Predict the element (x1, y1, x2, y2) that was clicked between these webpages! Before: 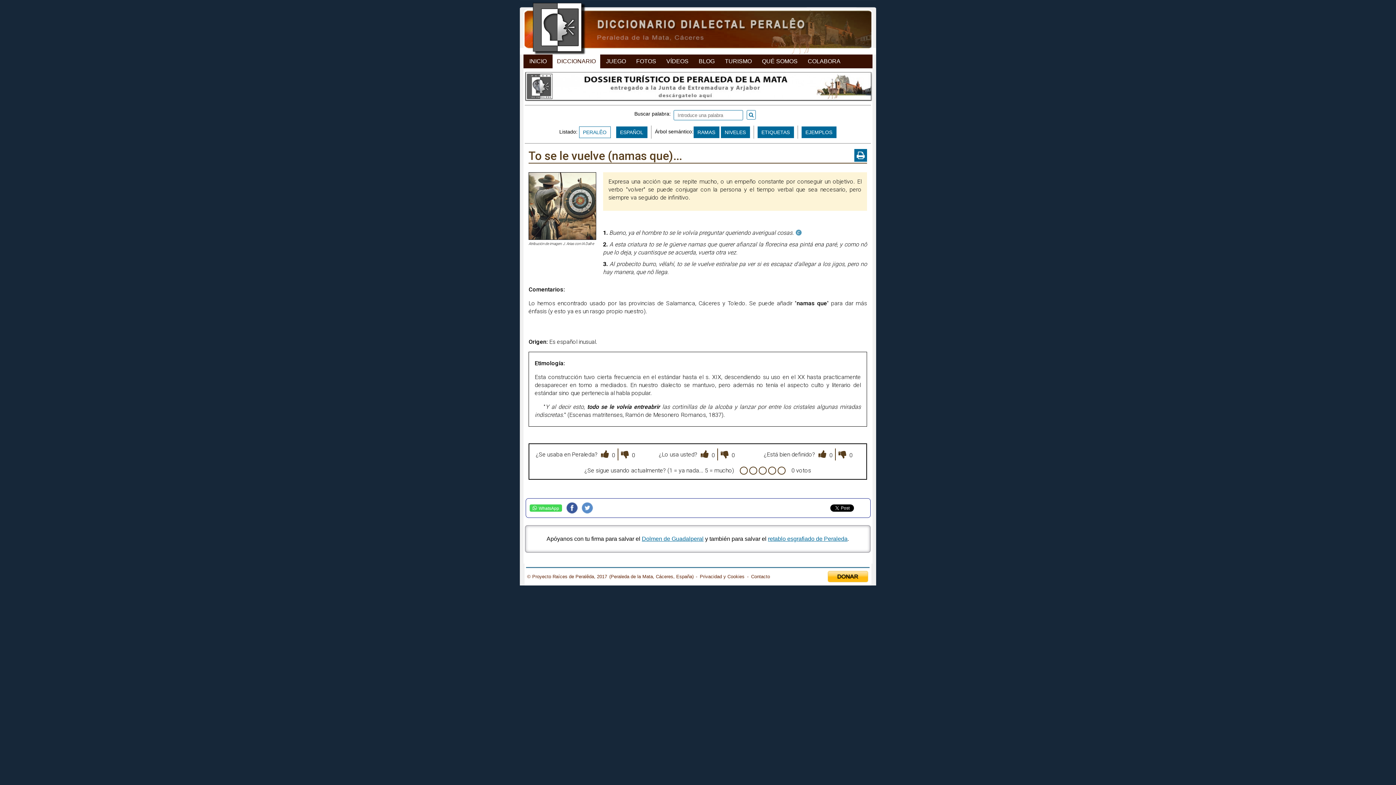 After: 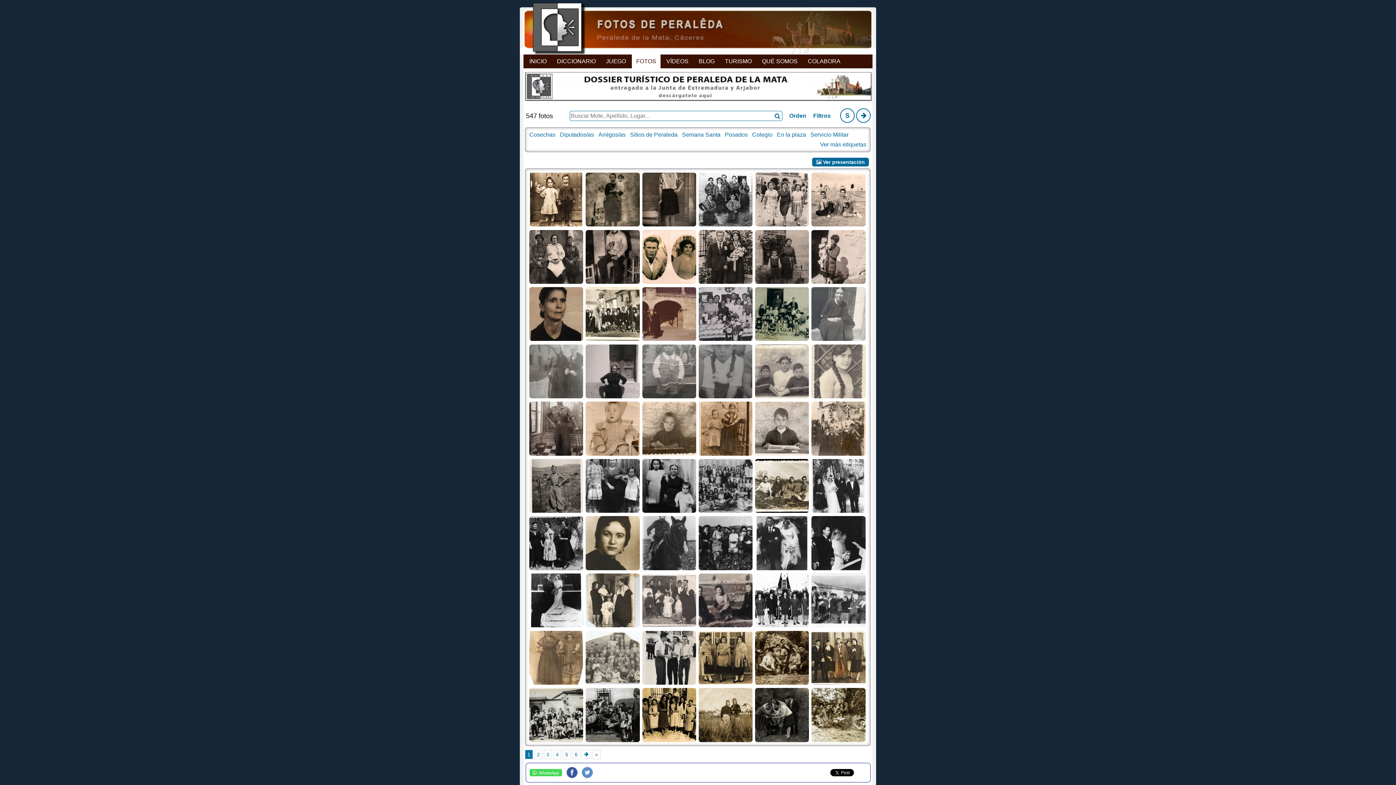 Action: label: FOTOS bbox: (632, 54, 660, 68)